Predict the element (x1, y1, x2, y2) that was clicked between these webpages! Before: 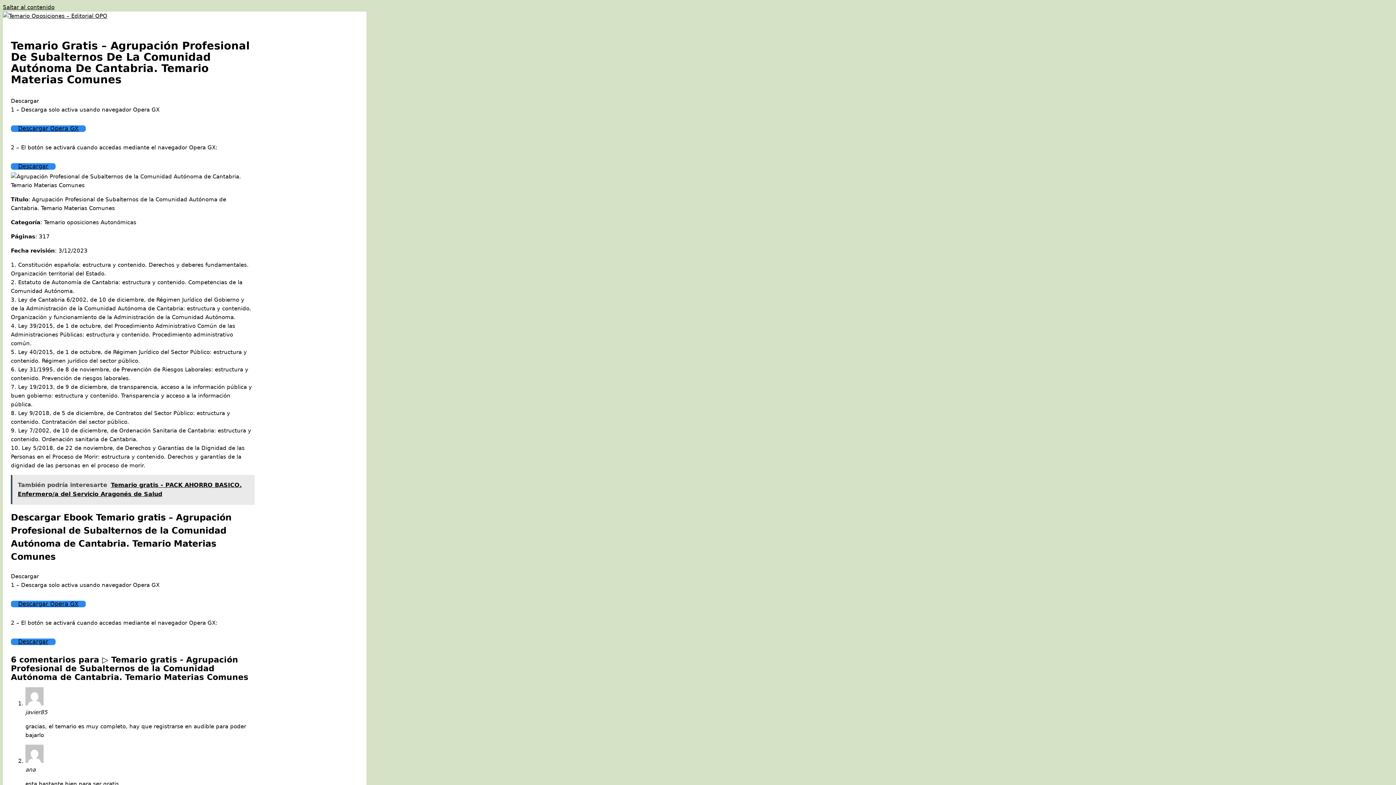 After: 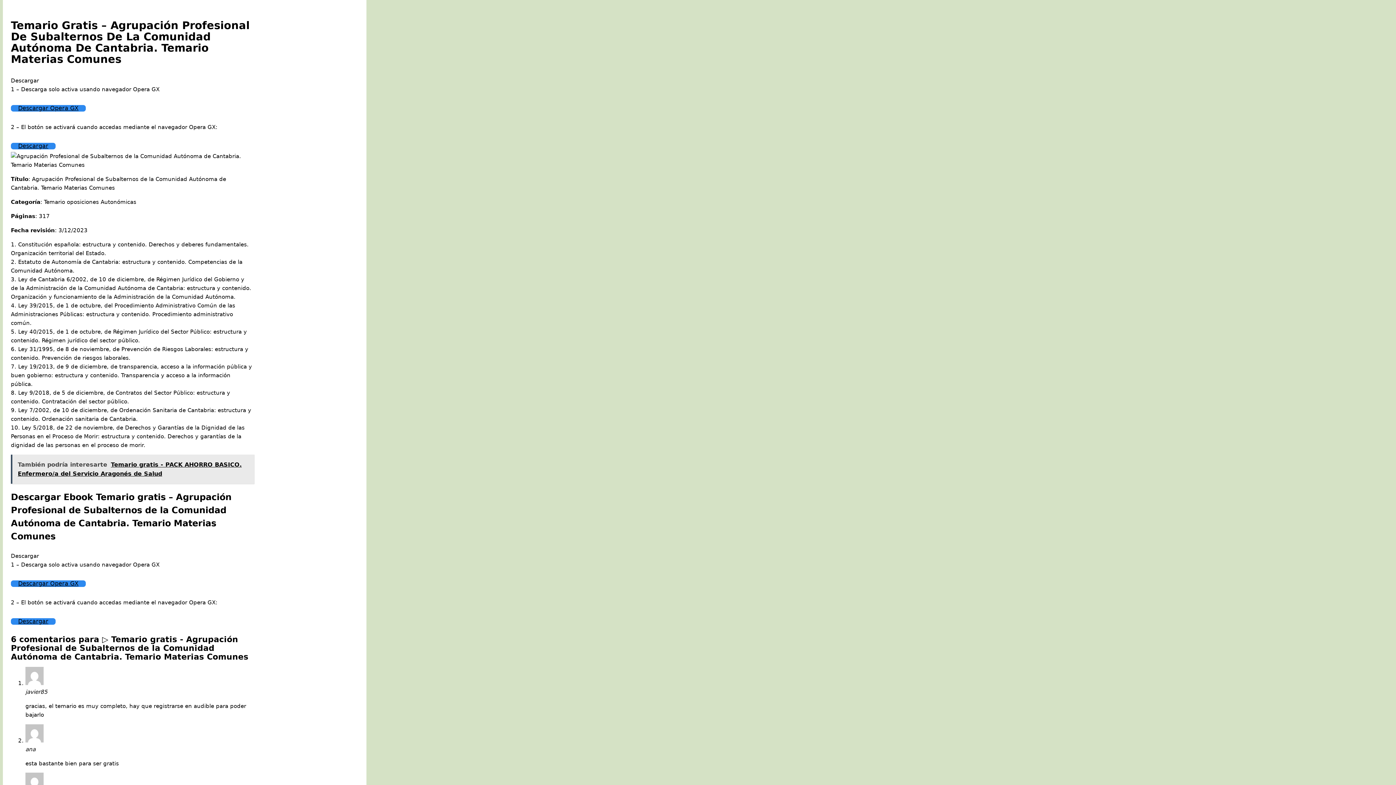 Action: bbox: (2, 4, 54, 10) label: Saltar al contenido